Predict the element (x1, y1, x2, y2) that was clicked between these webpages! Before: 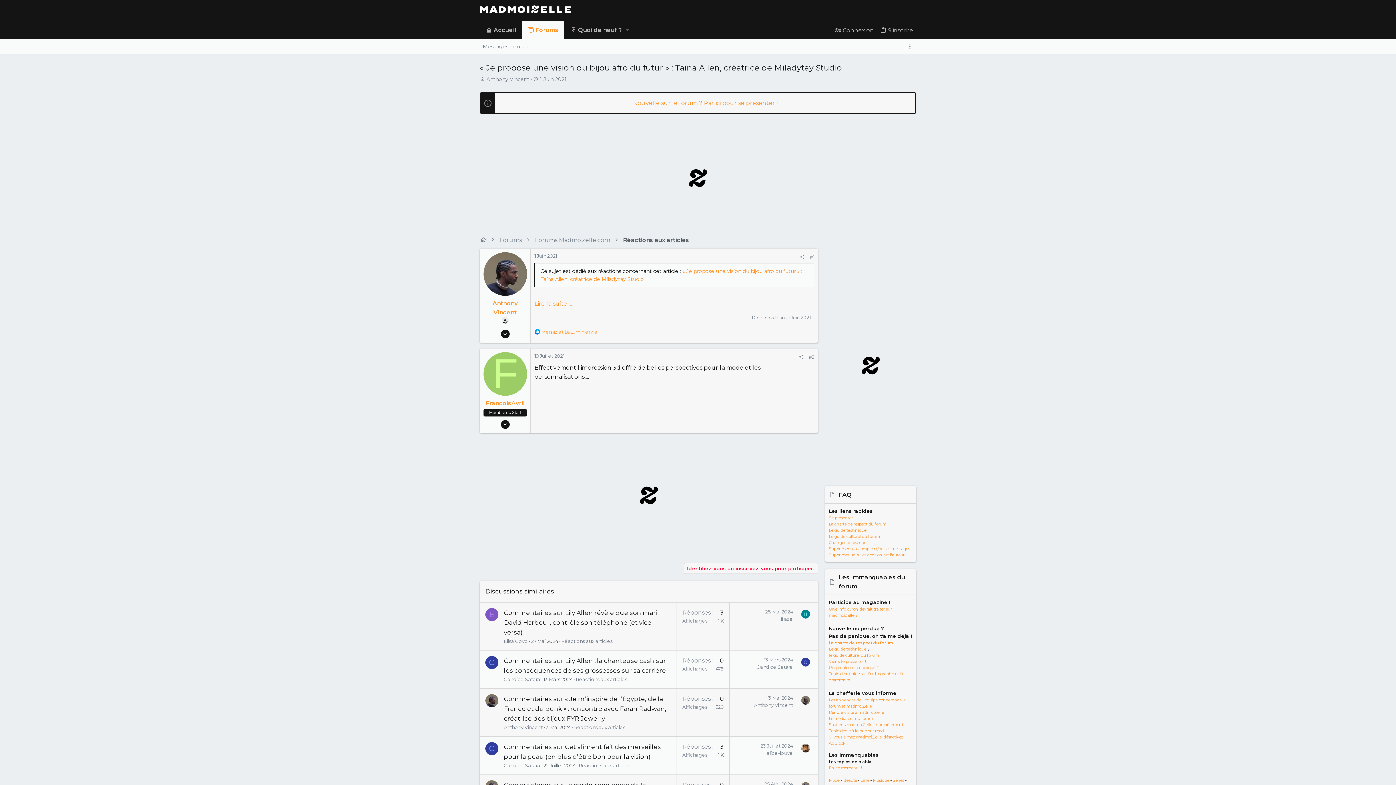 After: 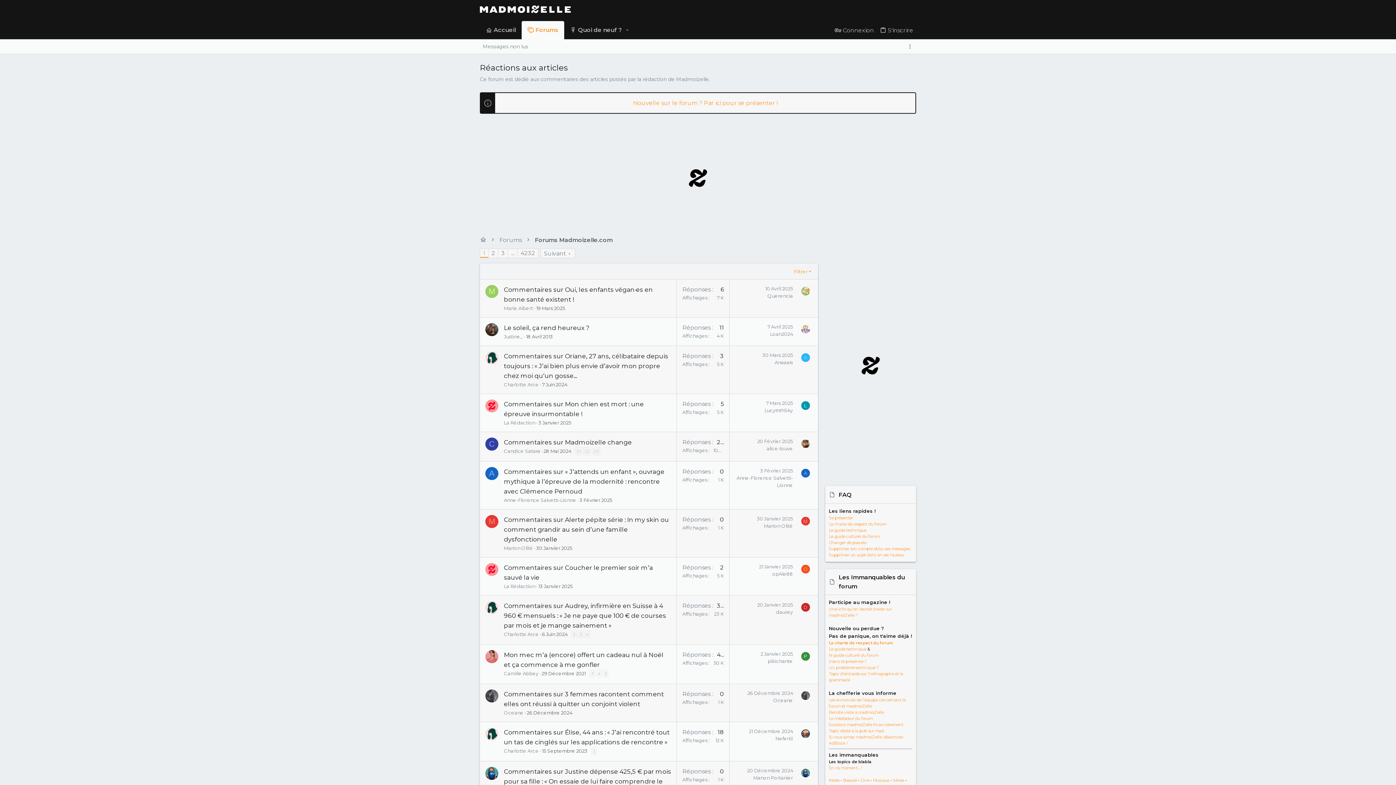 Action: bbox: (561, 638, 612, 644) label: Réactions aux articles